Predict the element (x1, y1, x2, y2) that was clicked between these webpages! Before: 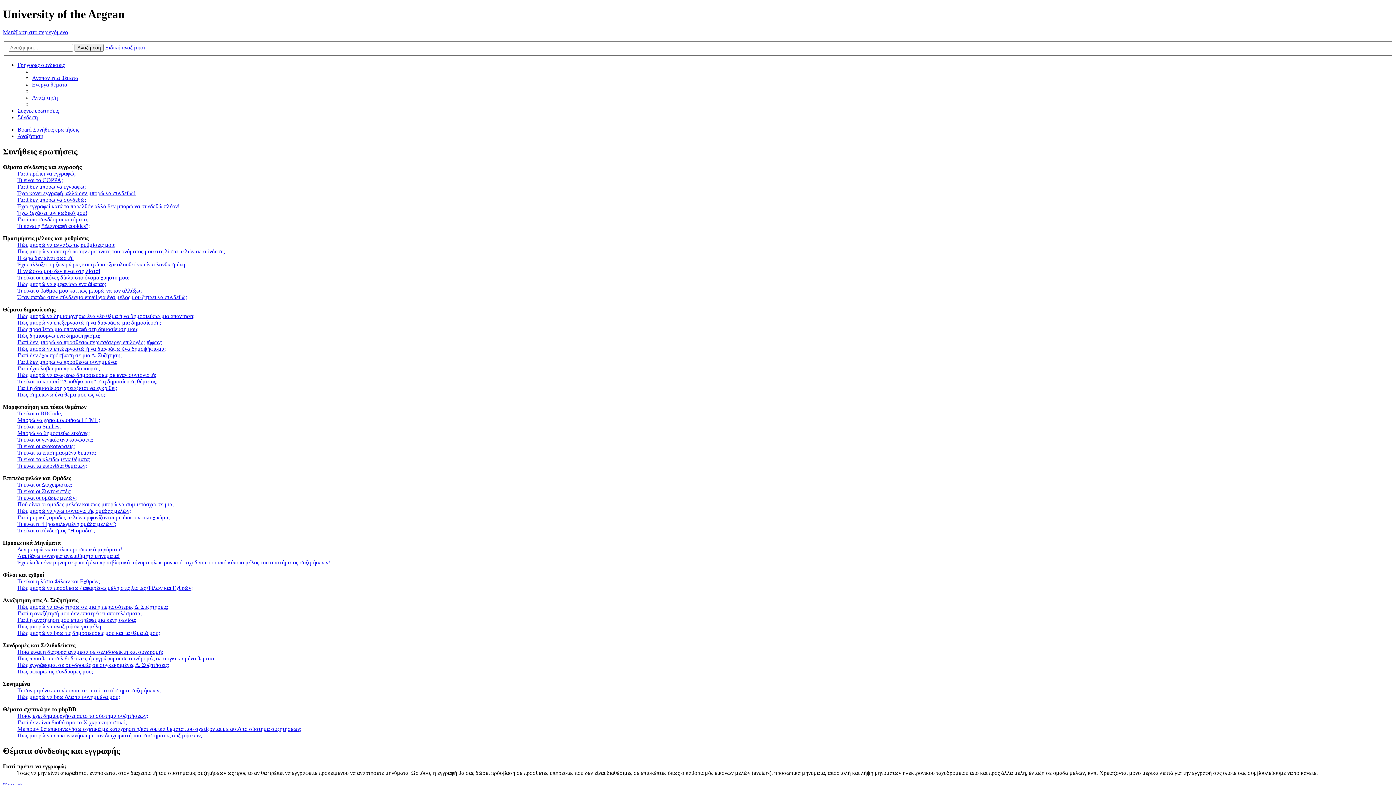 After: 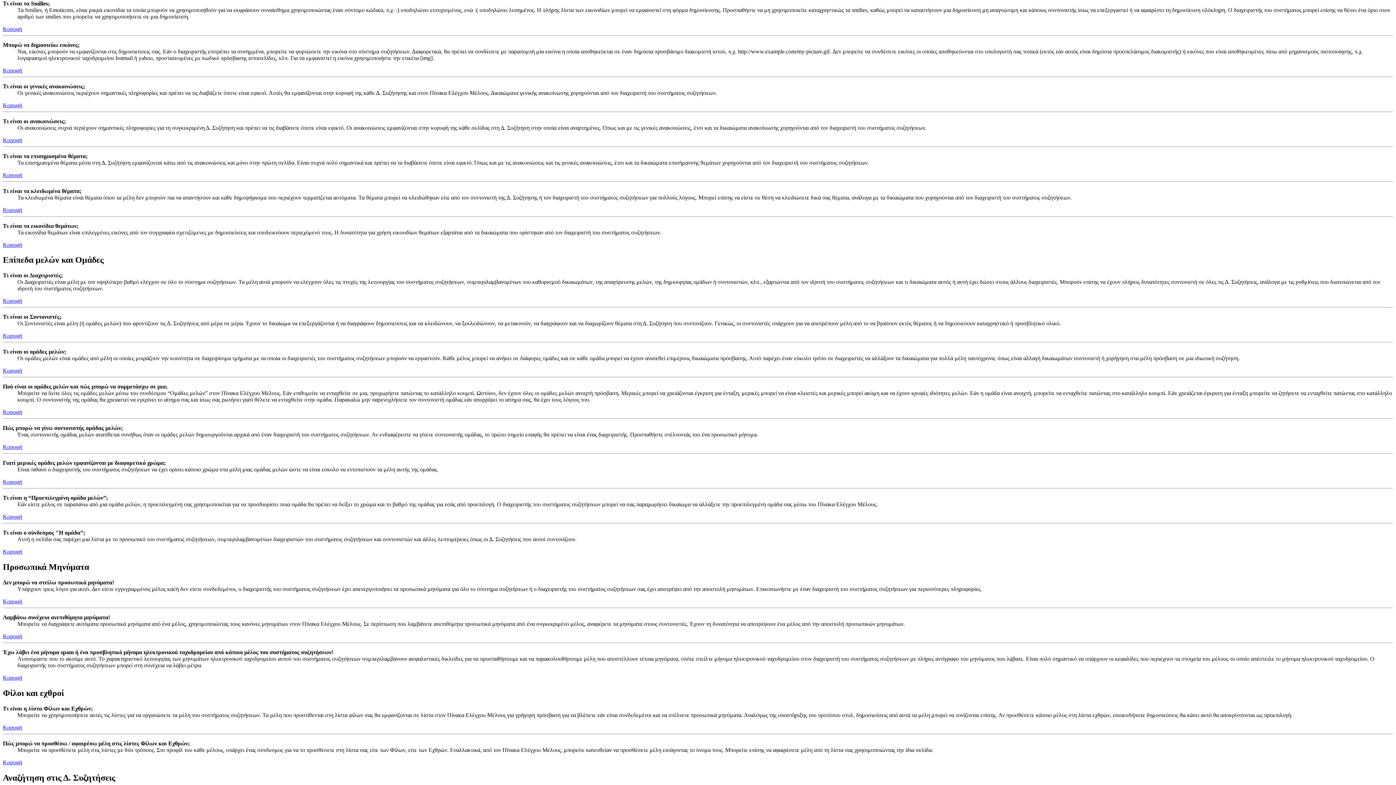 Action: label: Τι είναι τα Smilies; bbox: (17, 423, 60, 429)